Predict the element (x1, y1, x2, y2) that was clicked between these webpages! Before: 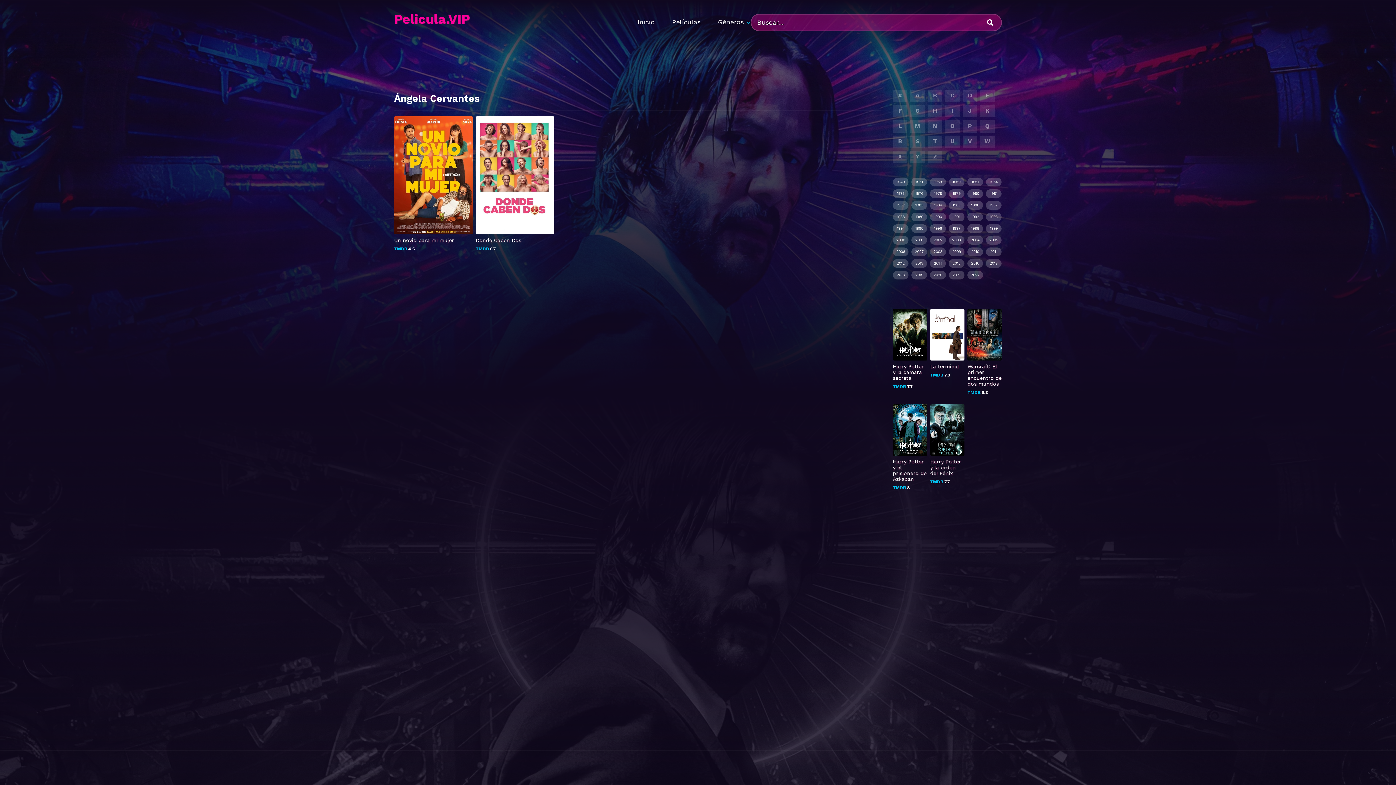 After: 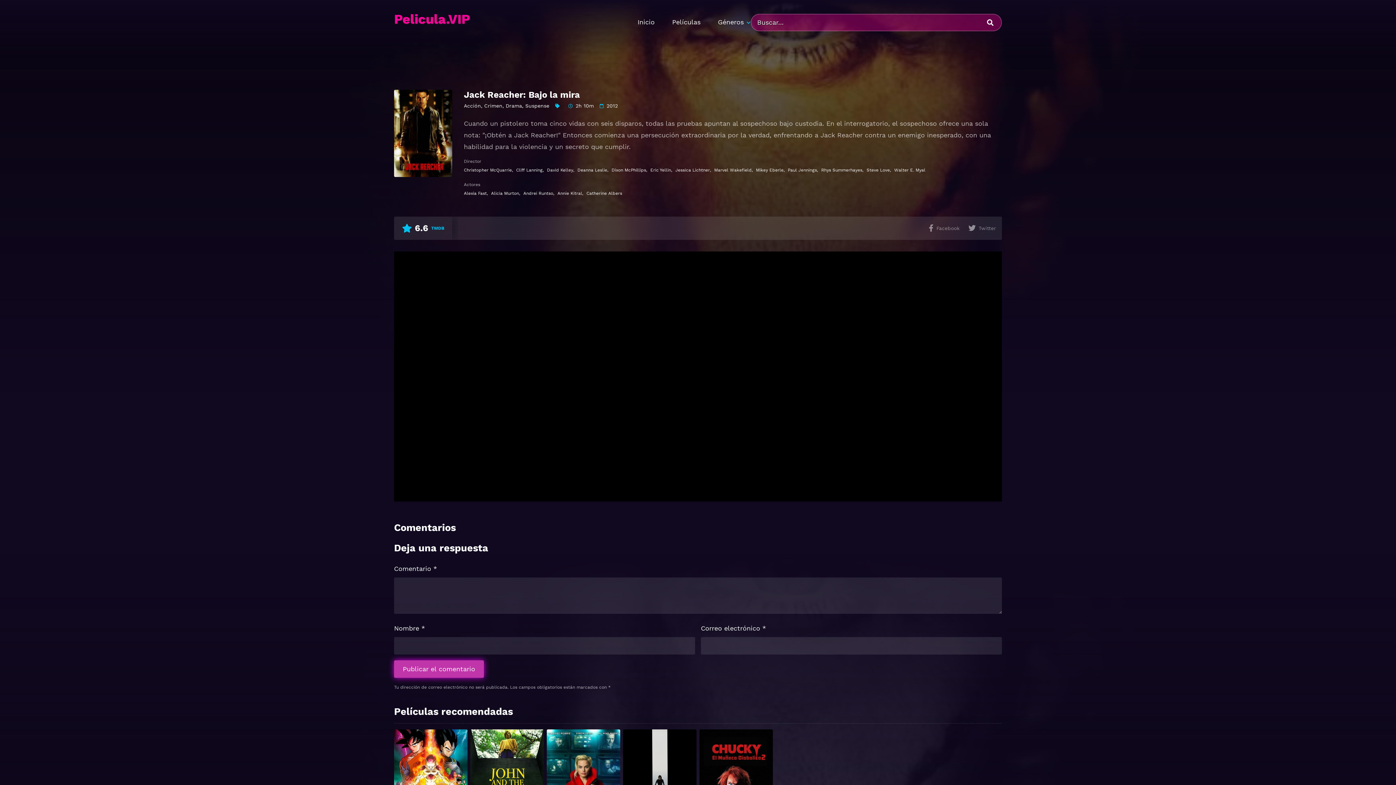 Action: label: J bbox: (962, 105, 977, 117)